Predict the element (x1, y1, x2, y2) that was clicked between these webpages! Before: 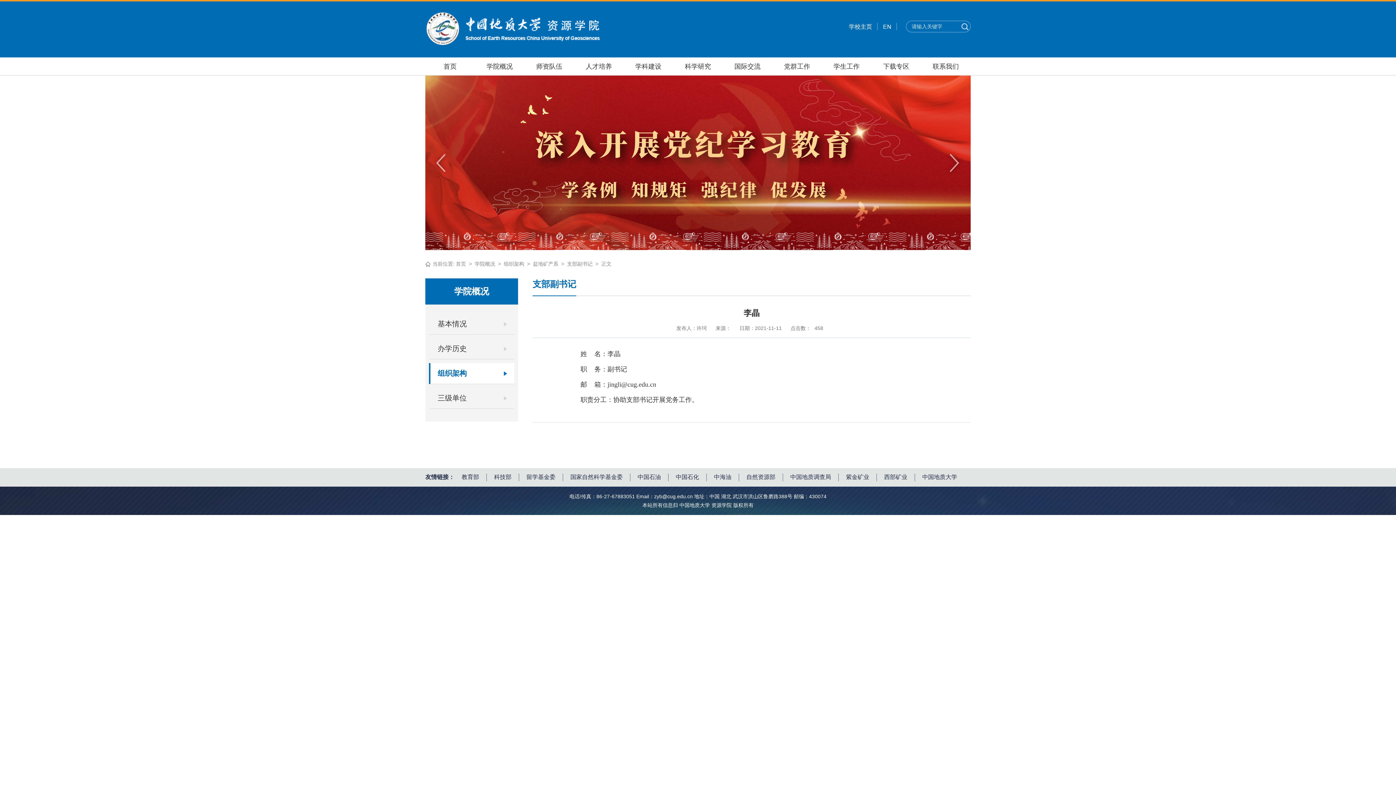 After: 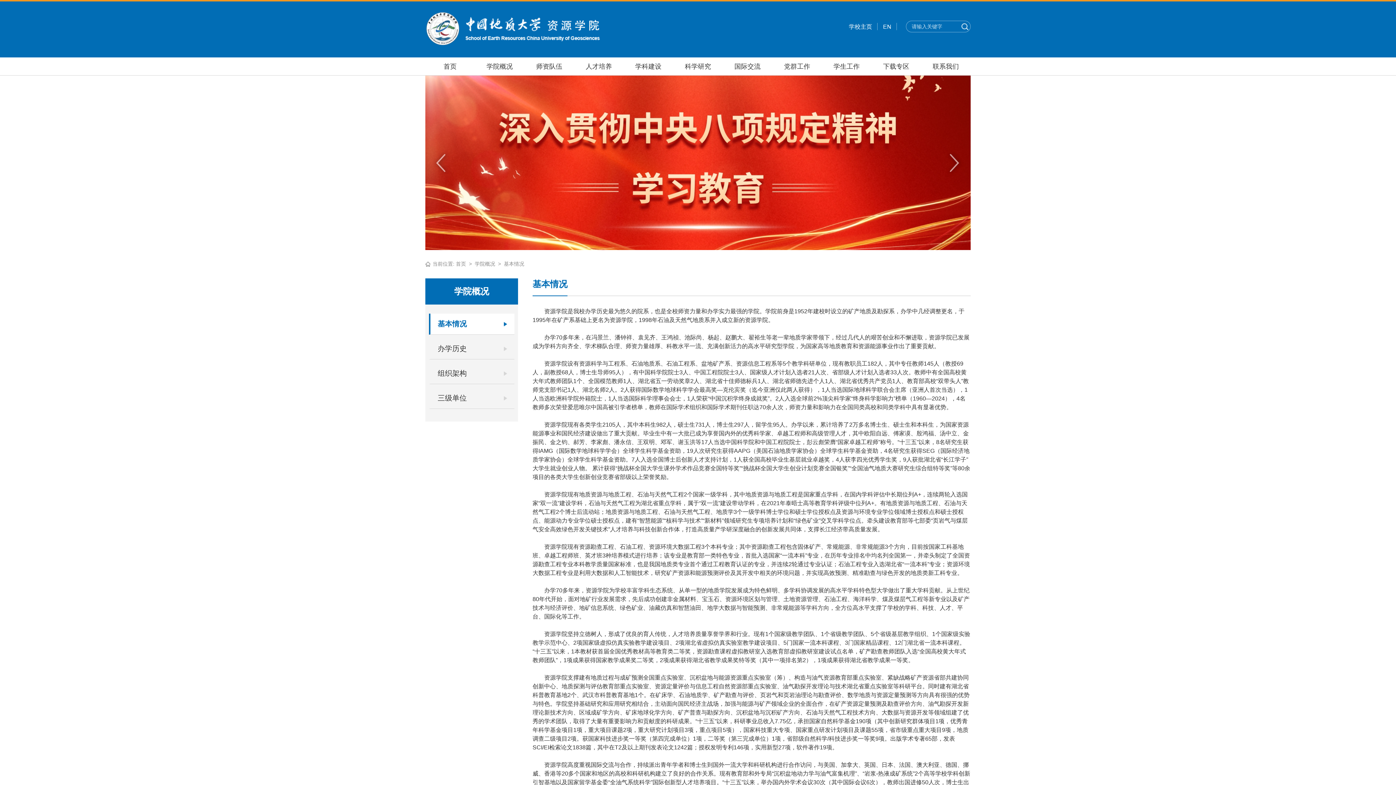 Action: label: 基本情况 bbox: (429, 313, 514, 334)